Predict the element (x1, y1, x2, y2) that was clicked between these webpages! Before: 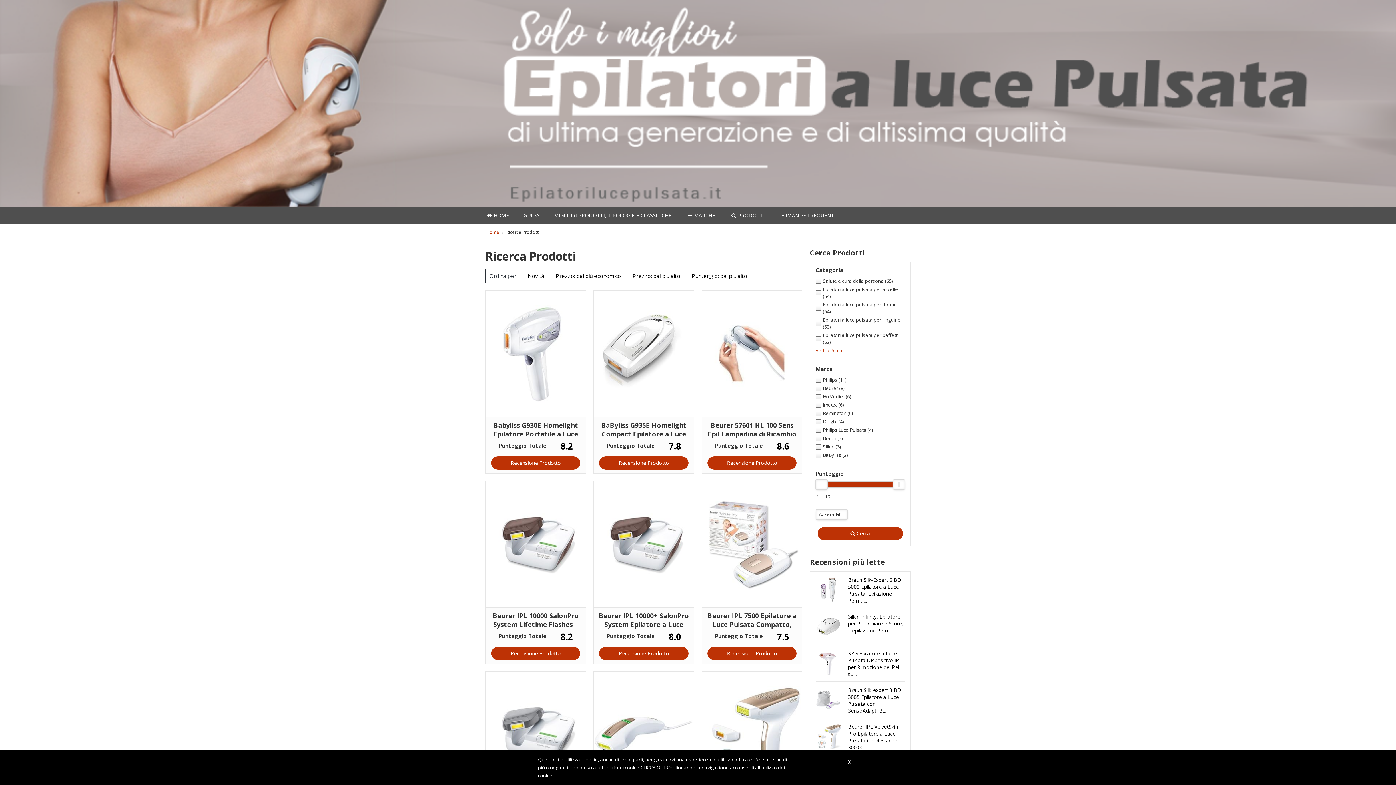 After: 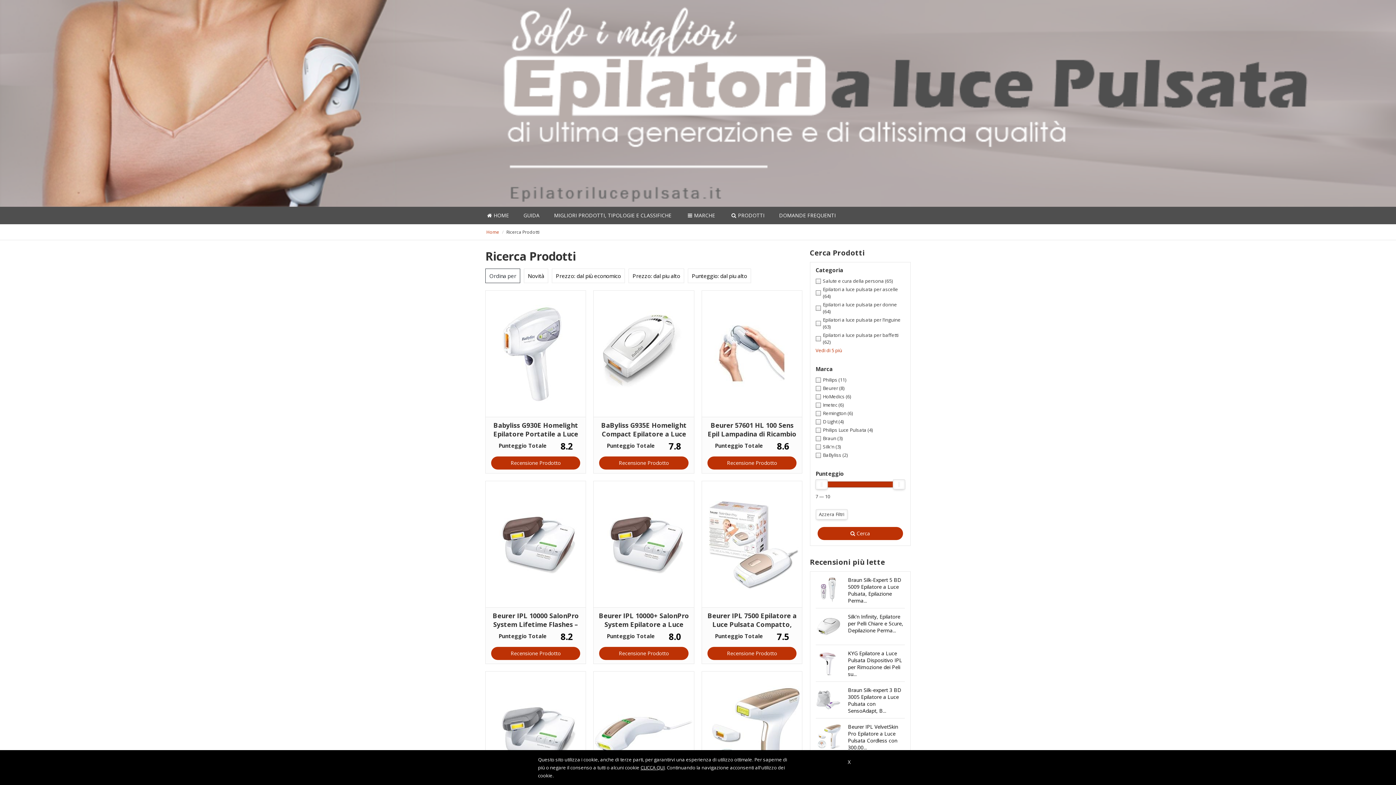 Action: label:  Cerca bbox: (817, 527, 903, 540)